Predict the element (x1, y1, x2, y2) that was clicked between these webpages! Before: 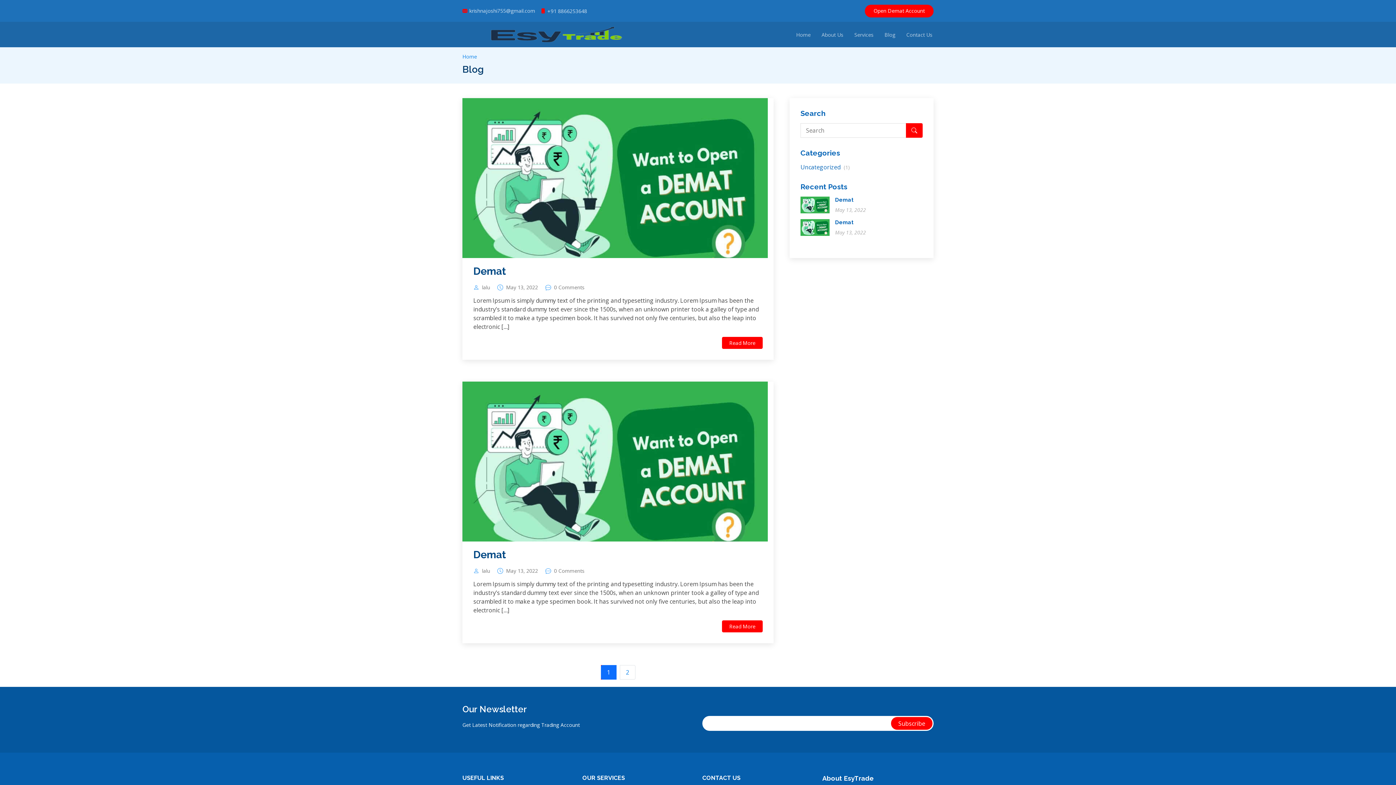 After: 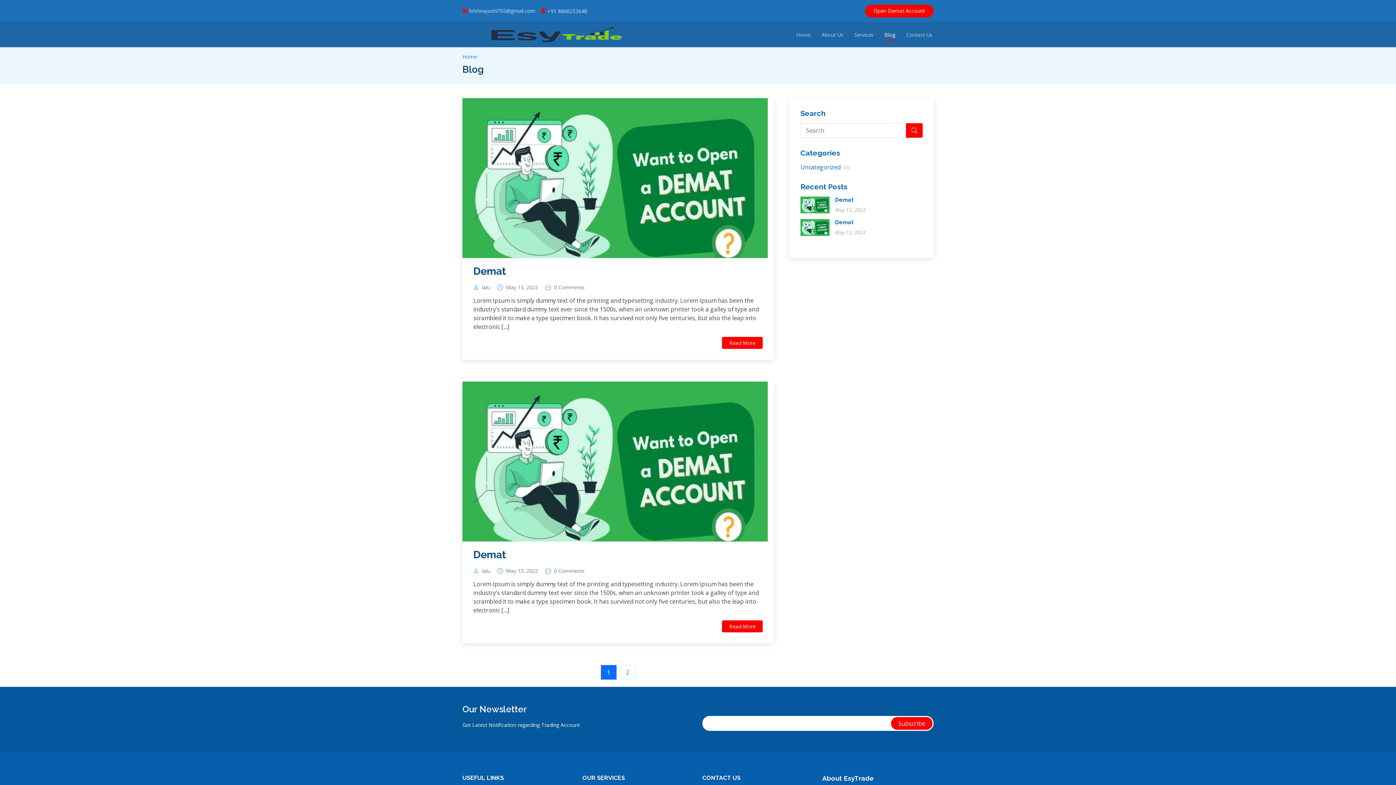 Action: label: Blog bbox: (883, 30, 896, 38)